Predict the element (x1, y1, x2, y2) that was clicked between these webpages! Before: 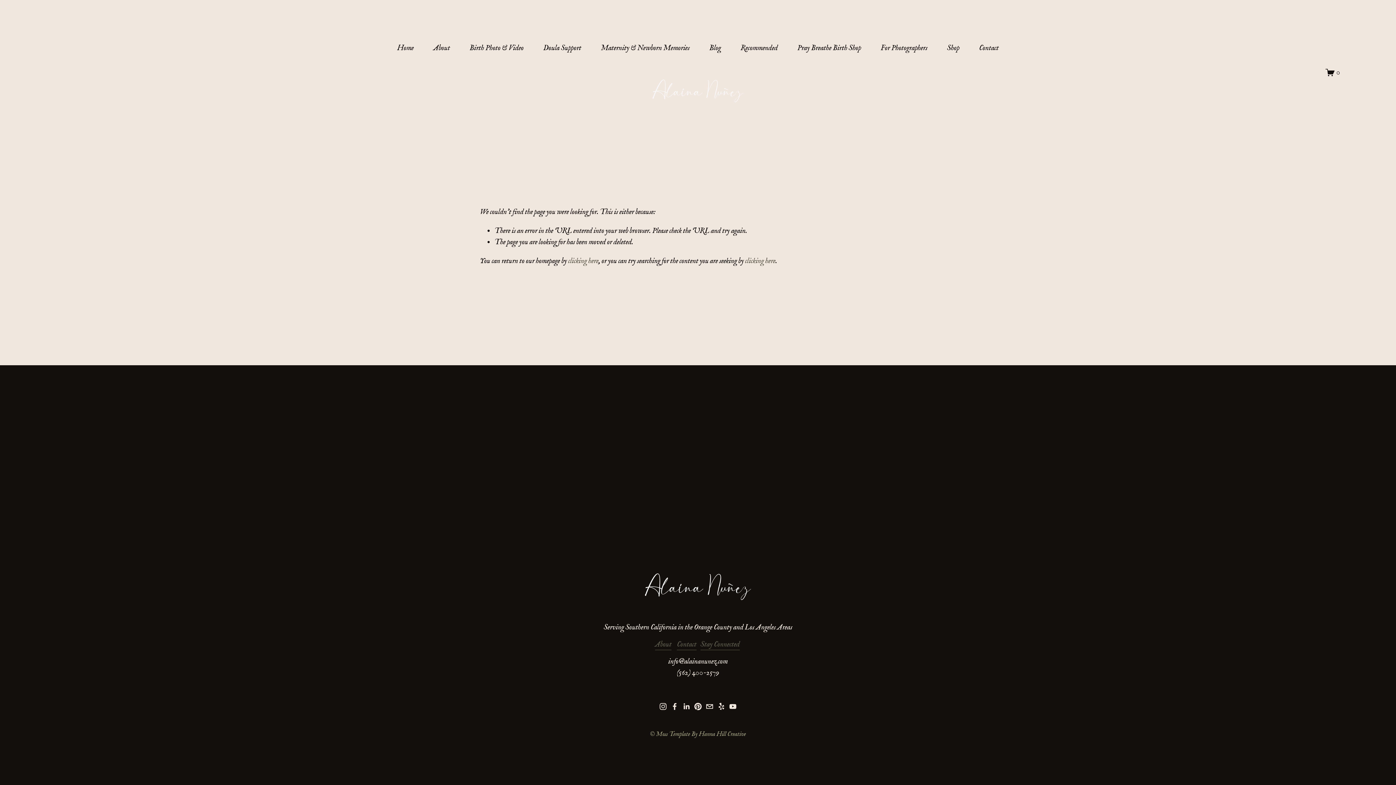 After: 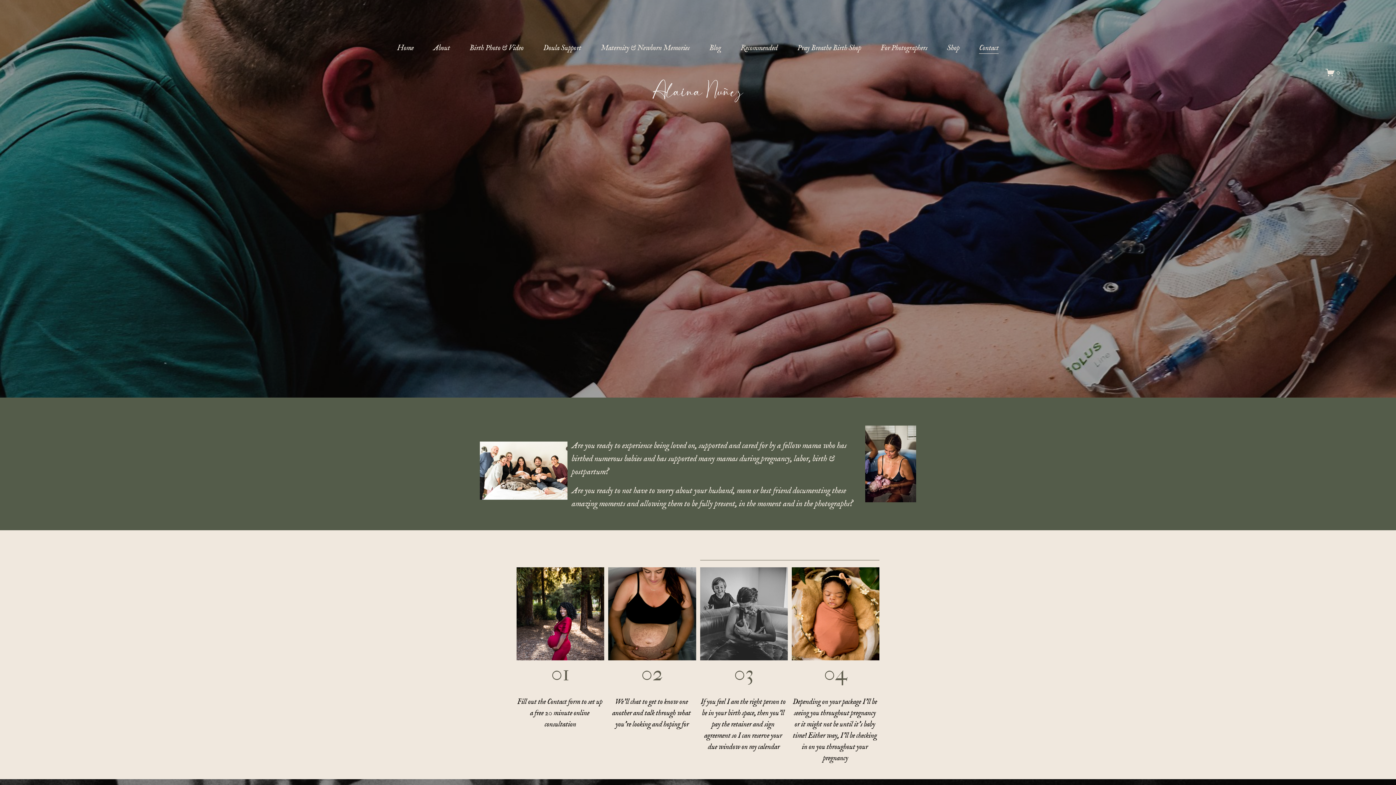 Action: label: Contact bbox: (979, 41, 998, 54)